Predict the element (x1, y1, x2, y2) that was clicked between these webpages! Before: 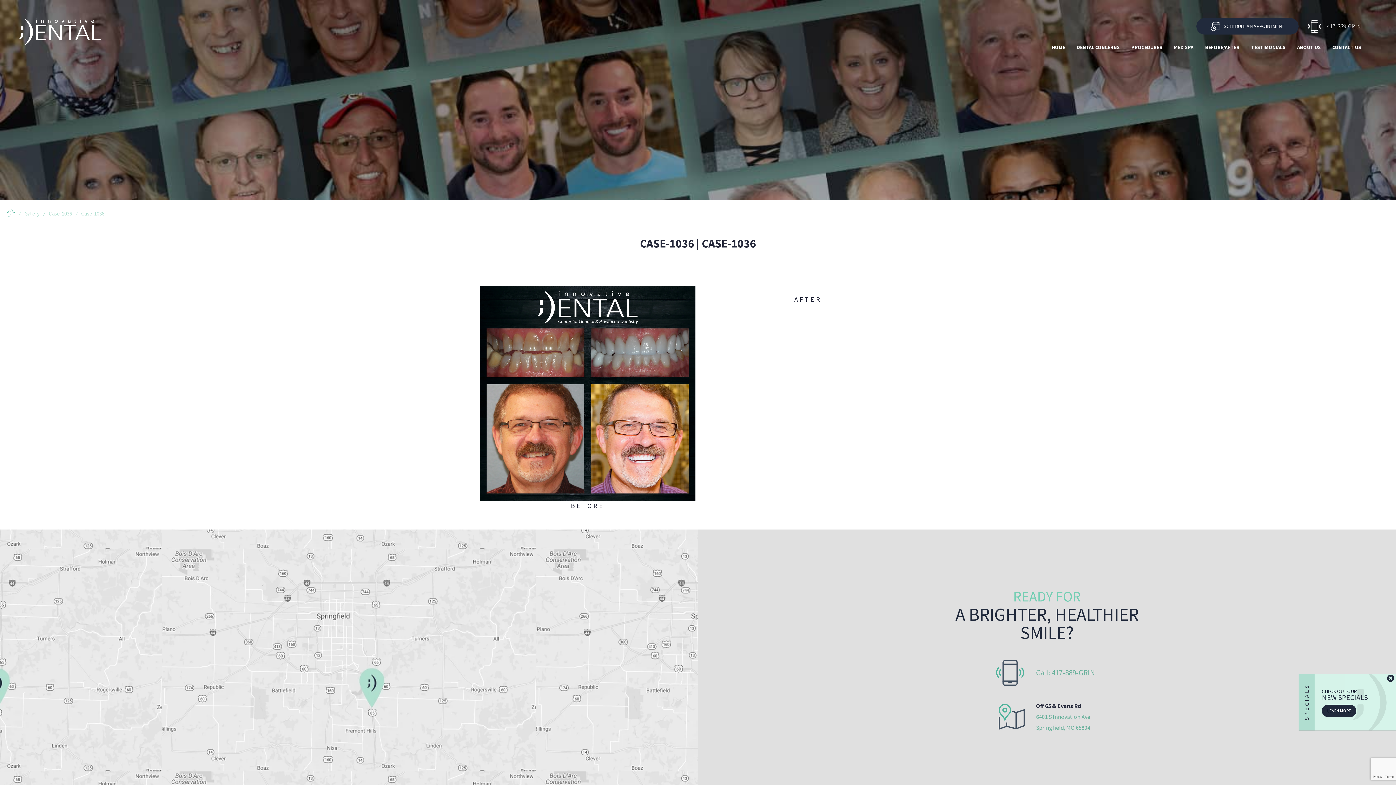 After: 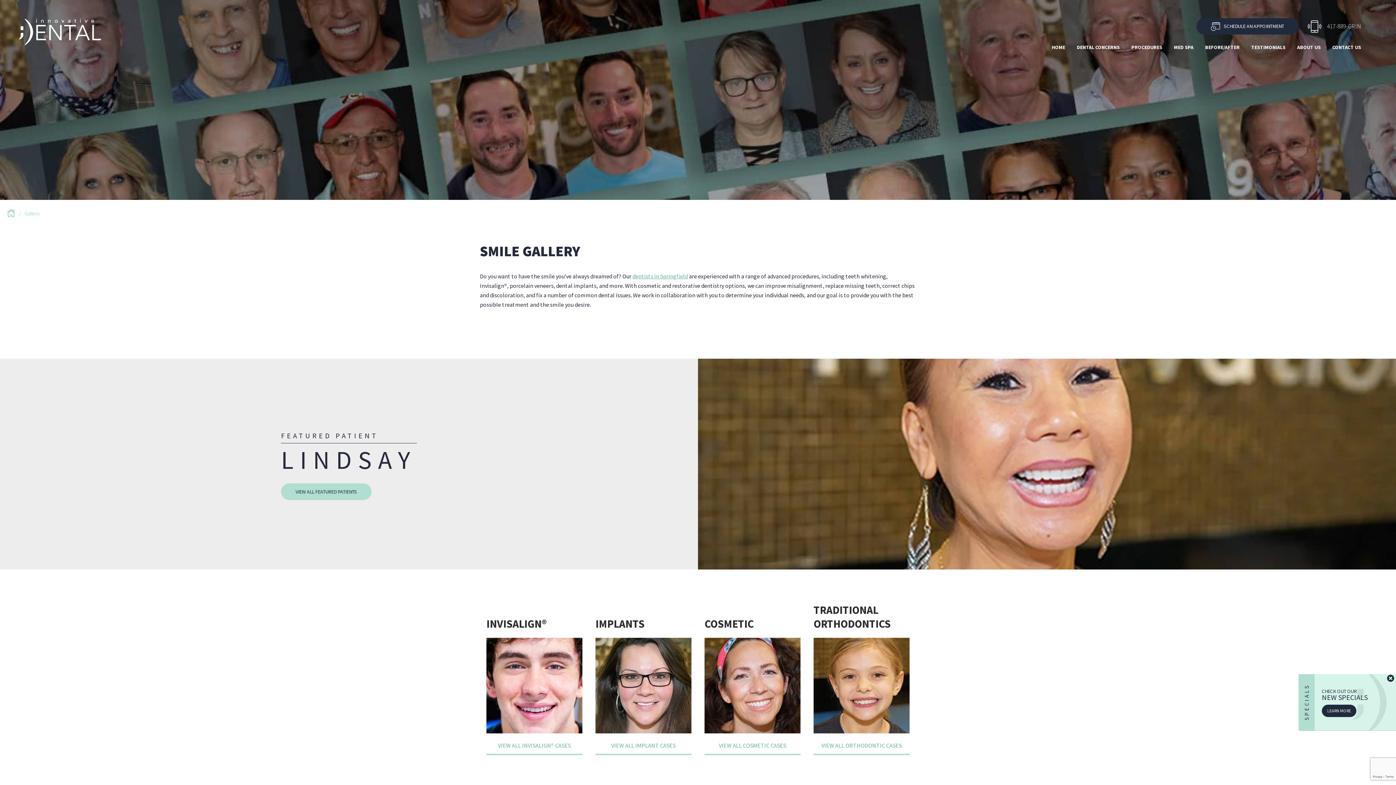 Action: bbox: (1199, 36, 1245, 58) label: BEFORE/AFTER